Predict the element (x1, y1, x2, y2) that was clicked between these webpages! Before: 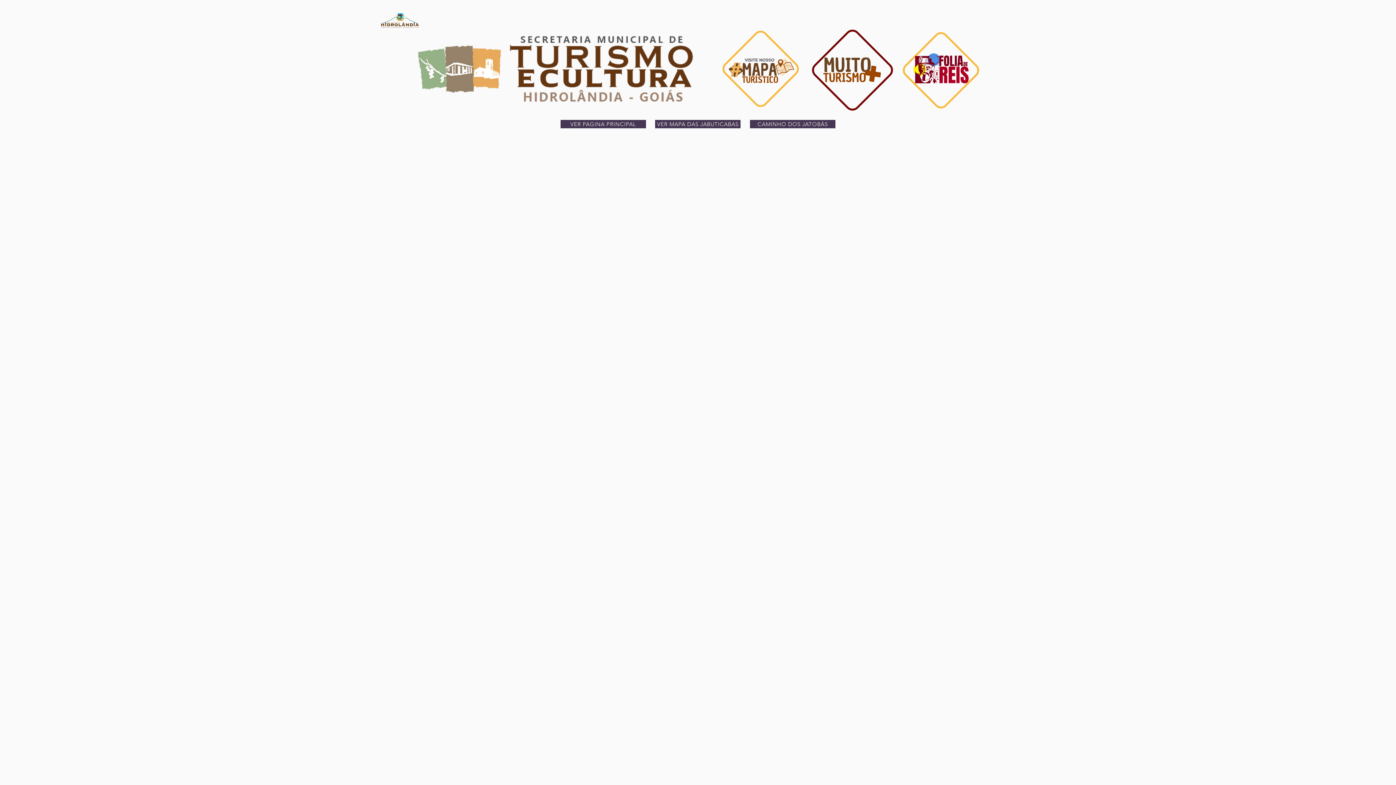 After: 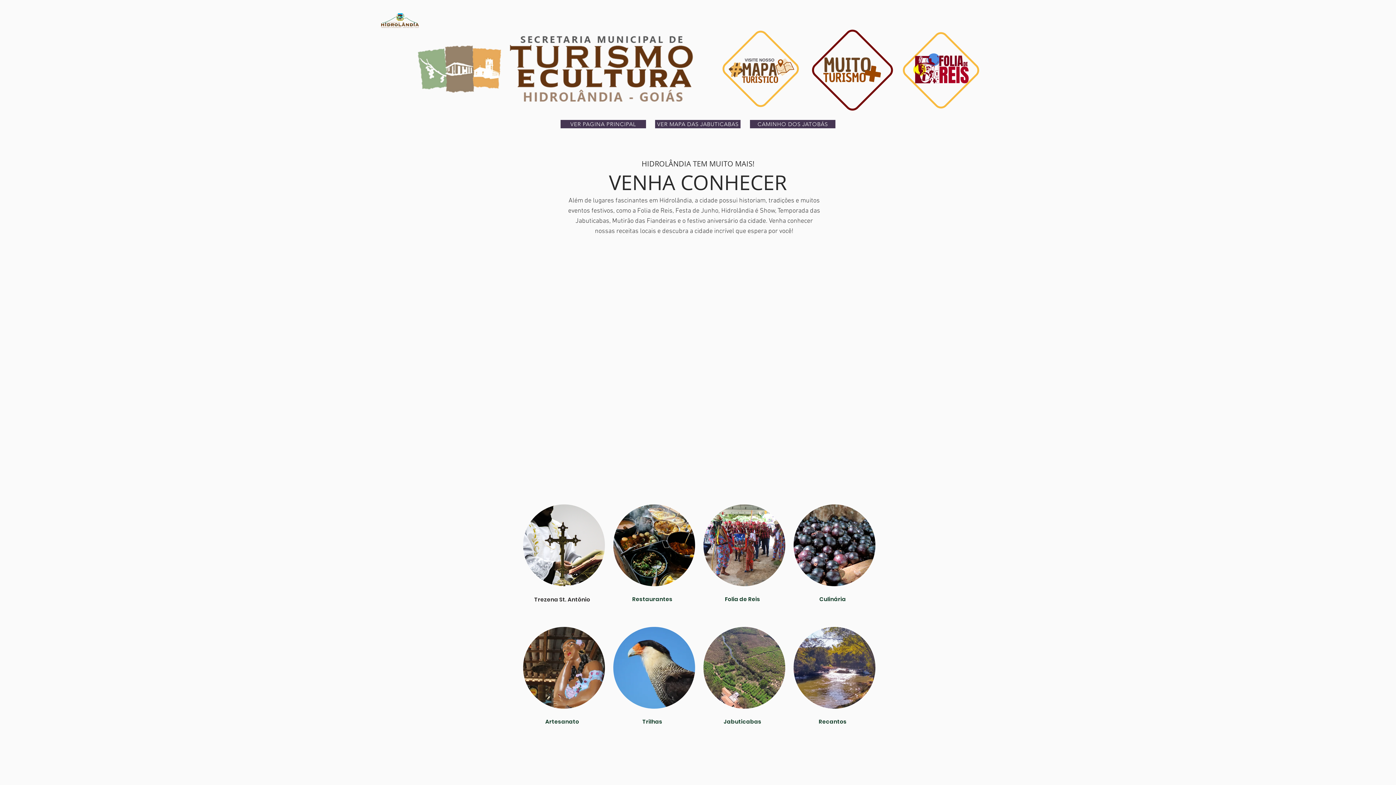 Action: bbox: (822, 56, 882, 84)